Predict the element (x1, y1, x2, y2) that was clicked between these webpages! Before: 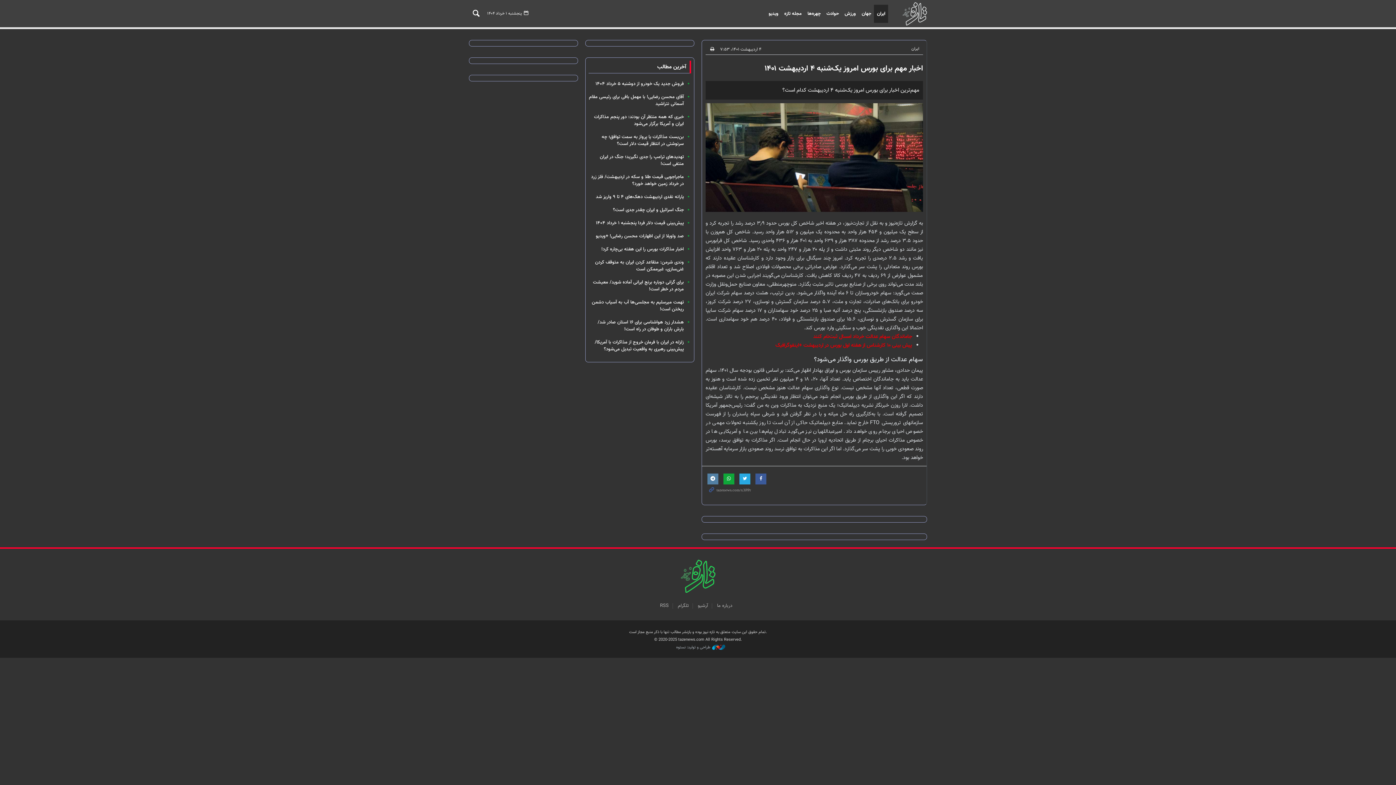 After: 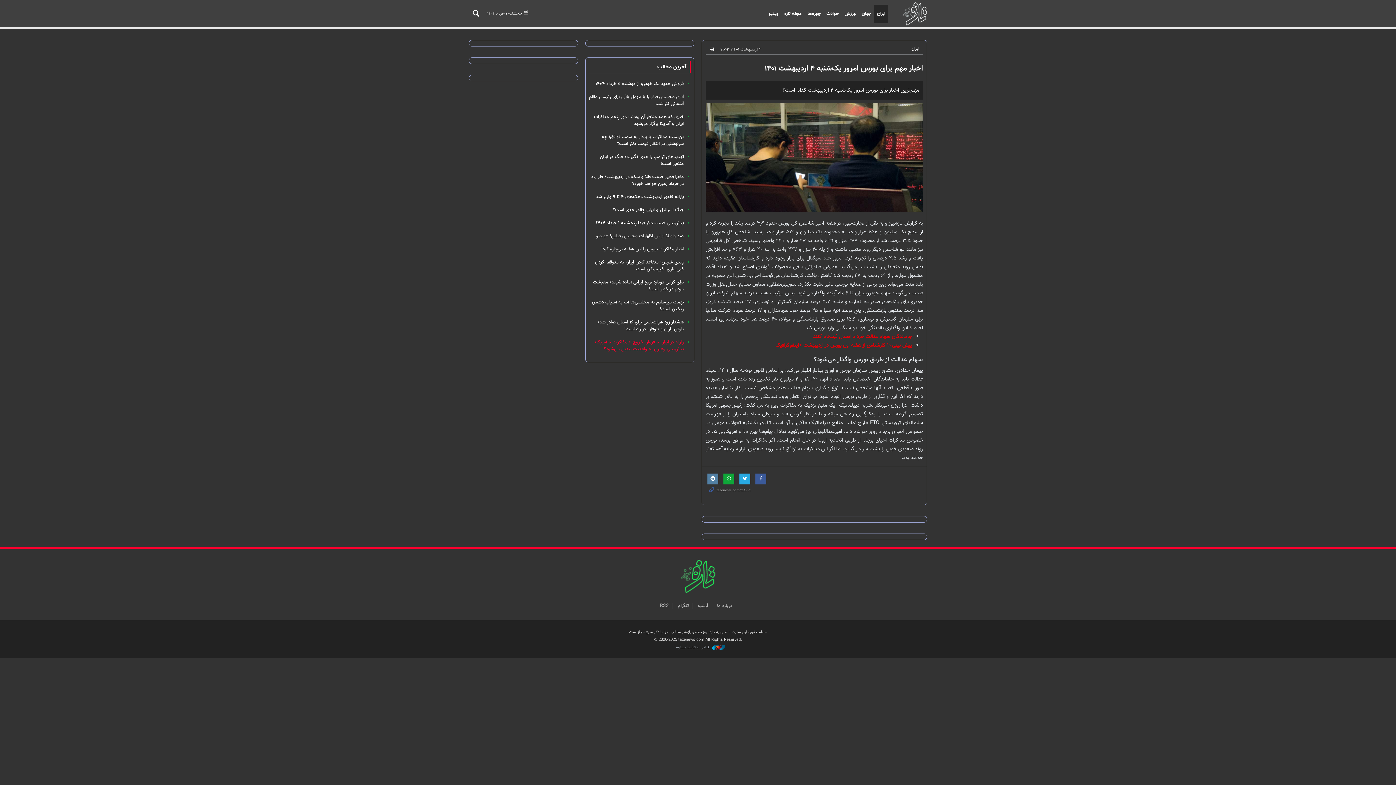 Action: bbox: (594, 338, 684, 353) label: زلزله در ایران با فرمان خروج از مذاکرات با آمریکا/ پیش‌بینی رهبری به واقعیت تبدیل می‌شود؟